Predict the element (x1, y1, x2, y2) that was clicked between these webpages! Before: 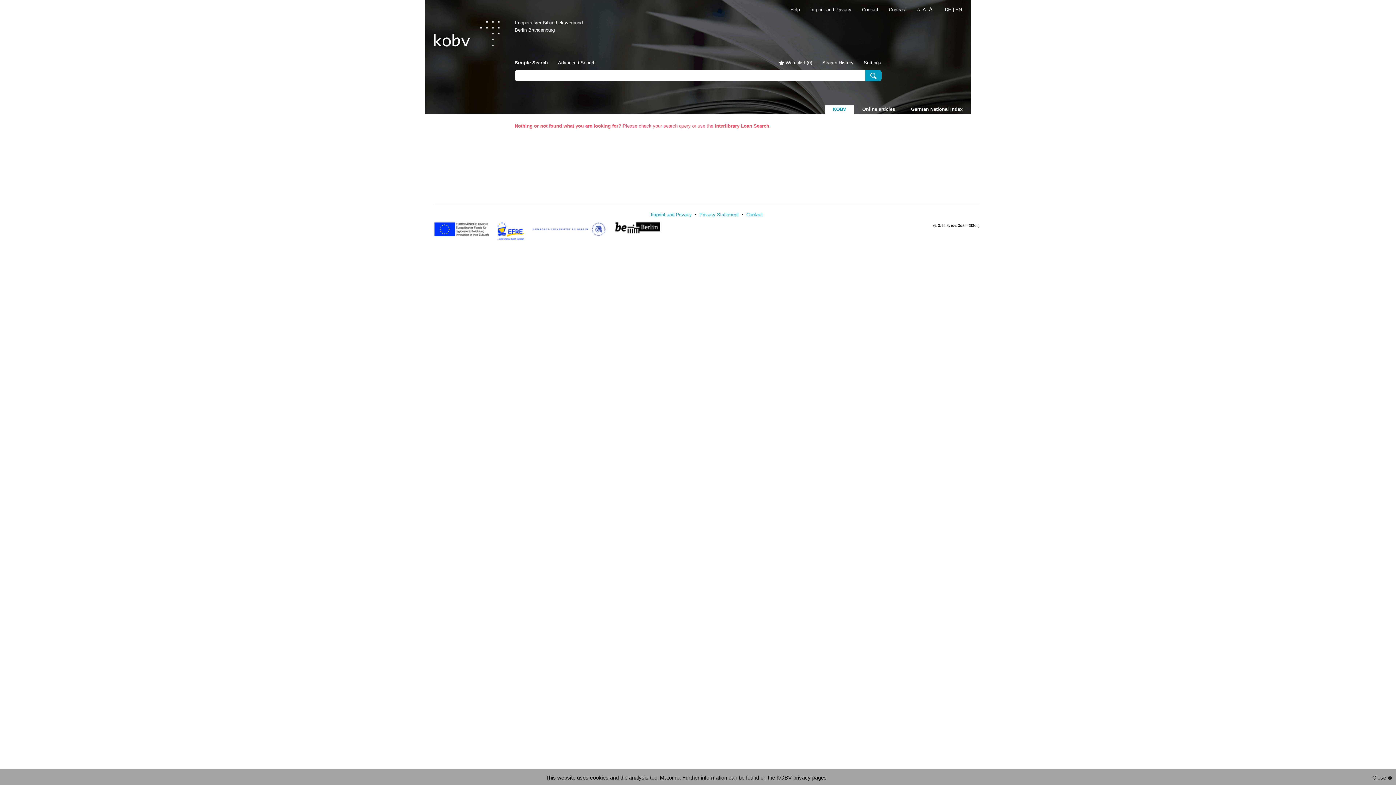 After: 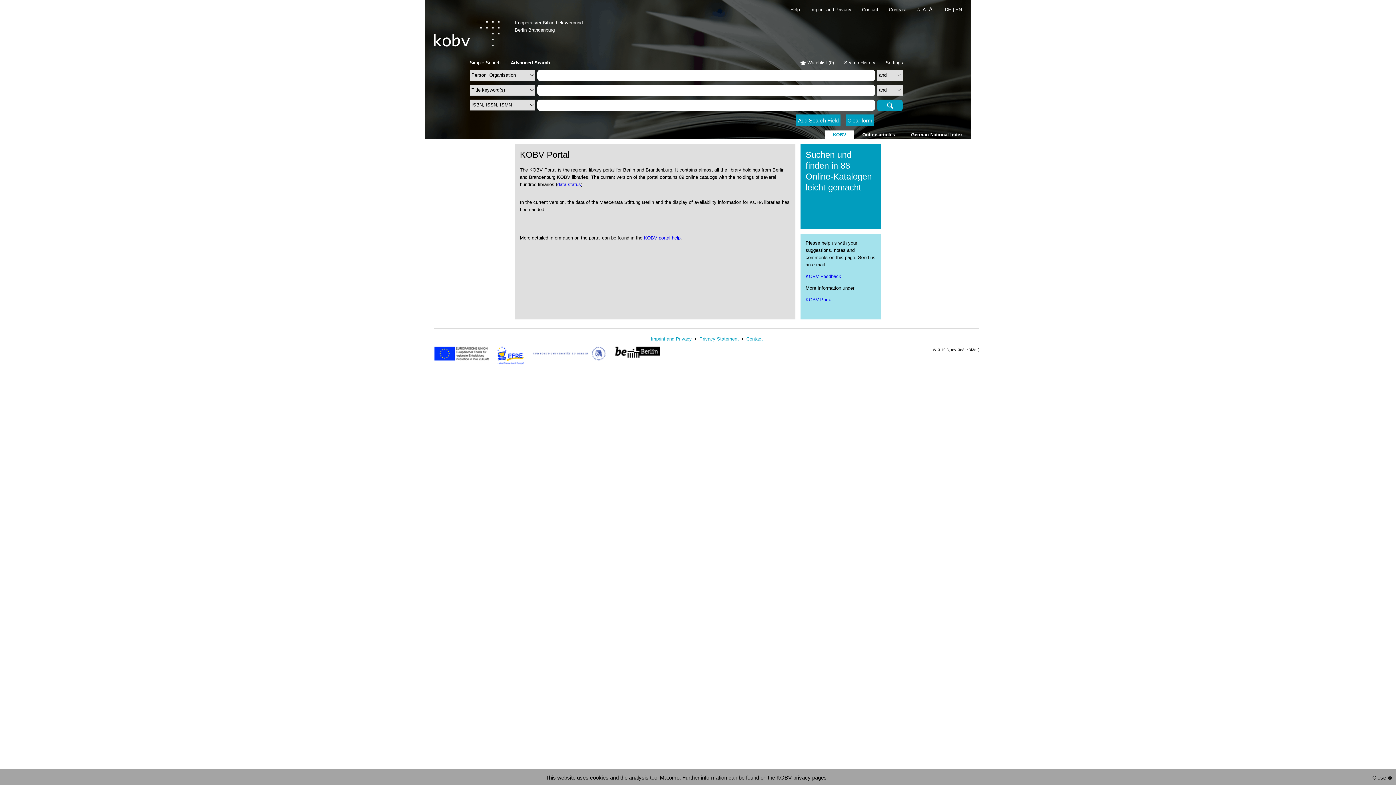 Action: label: Advanced Search bbox: (558, 60, 595, 65)